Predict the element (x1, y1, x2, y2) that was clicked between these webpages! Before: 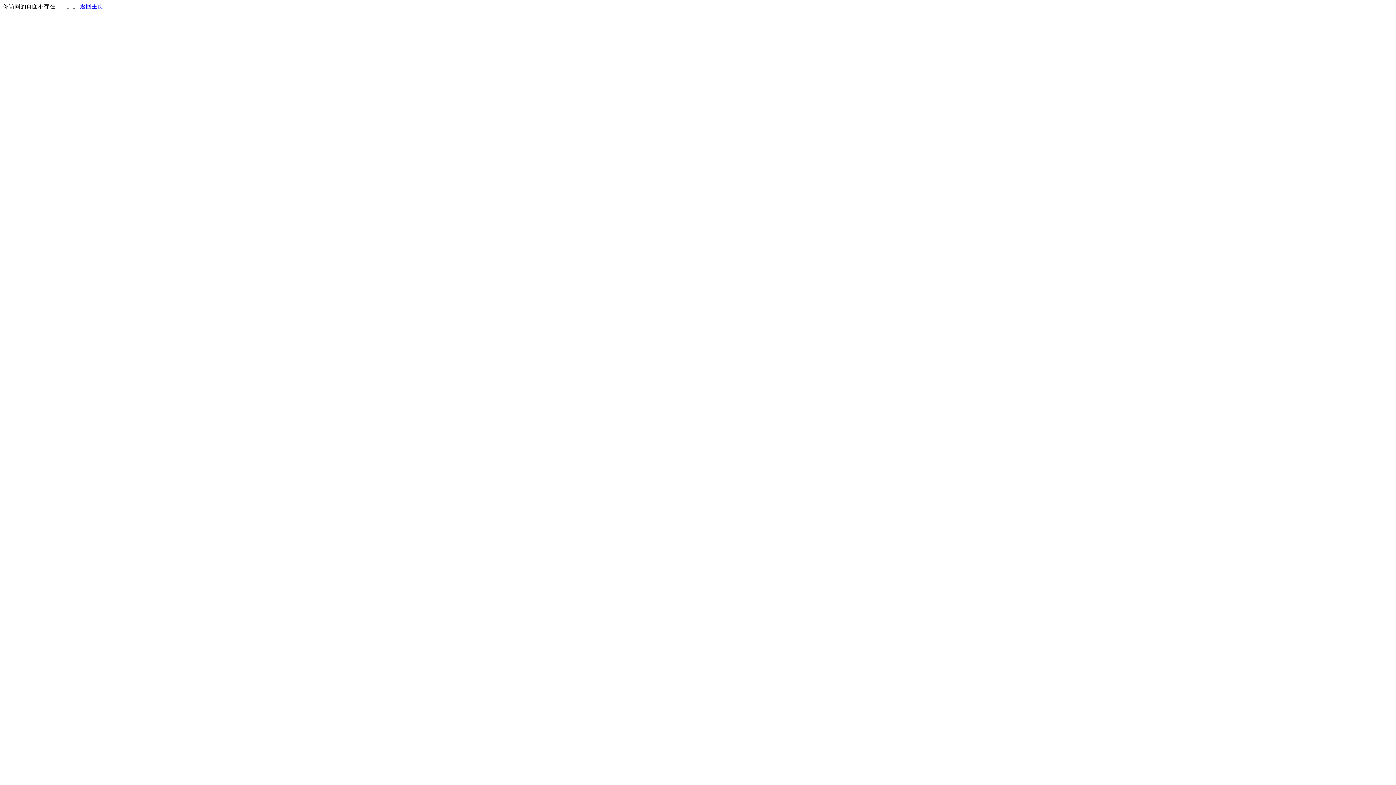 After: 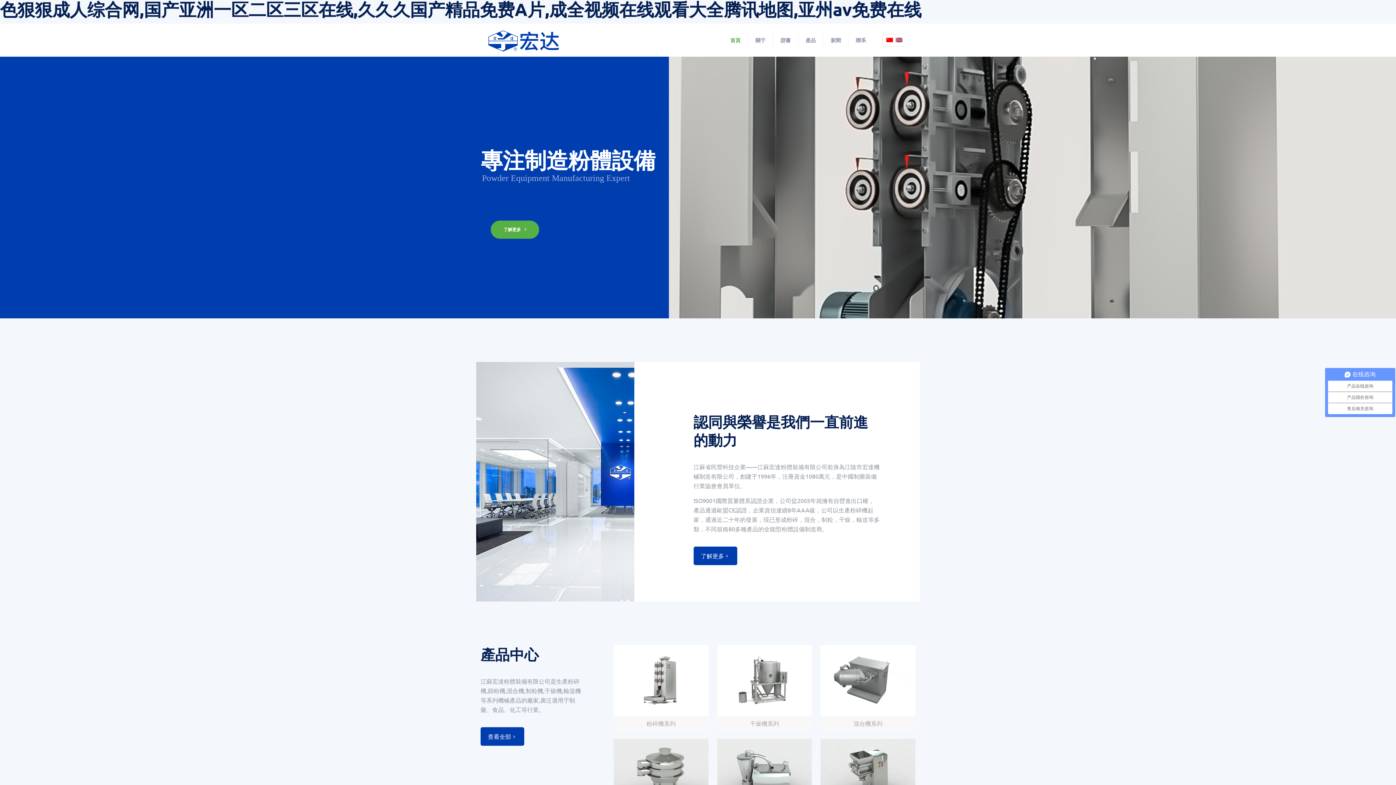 Action: label: 返回主页 bbox: (80, 3, 103, 9)